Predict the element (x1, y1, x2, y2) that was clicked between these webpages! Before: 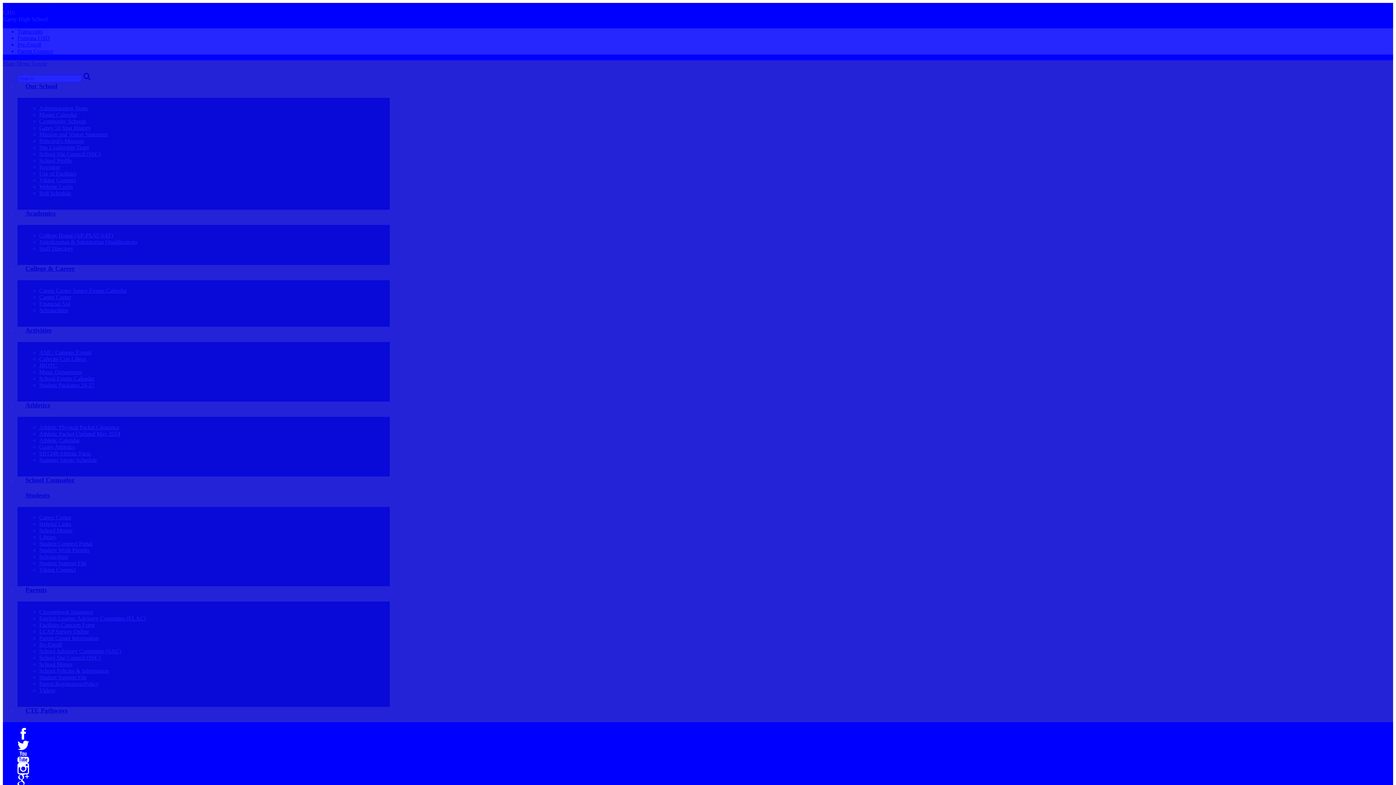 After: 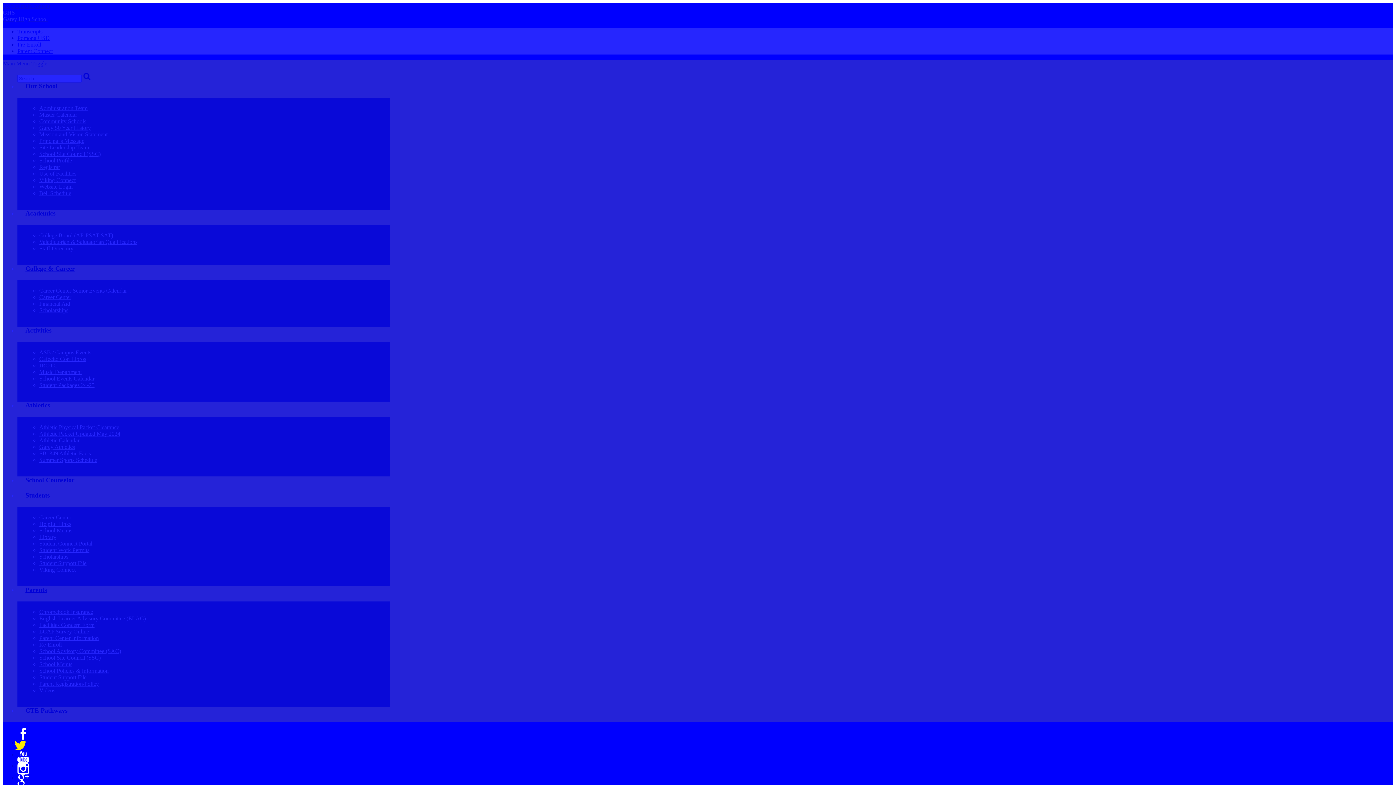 Action: label: Twitter bbox: (17, 740, 29, 751)